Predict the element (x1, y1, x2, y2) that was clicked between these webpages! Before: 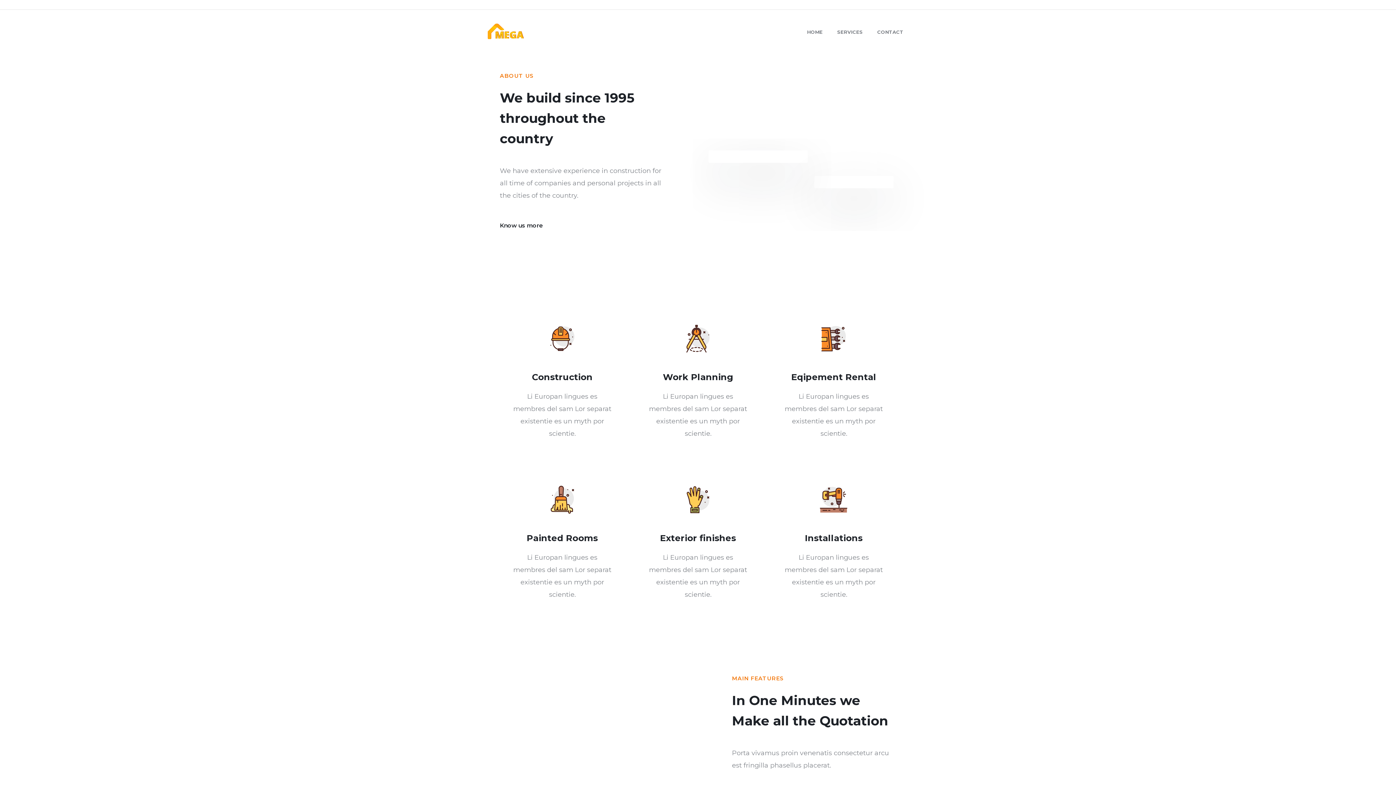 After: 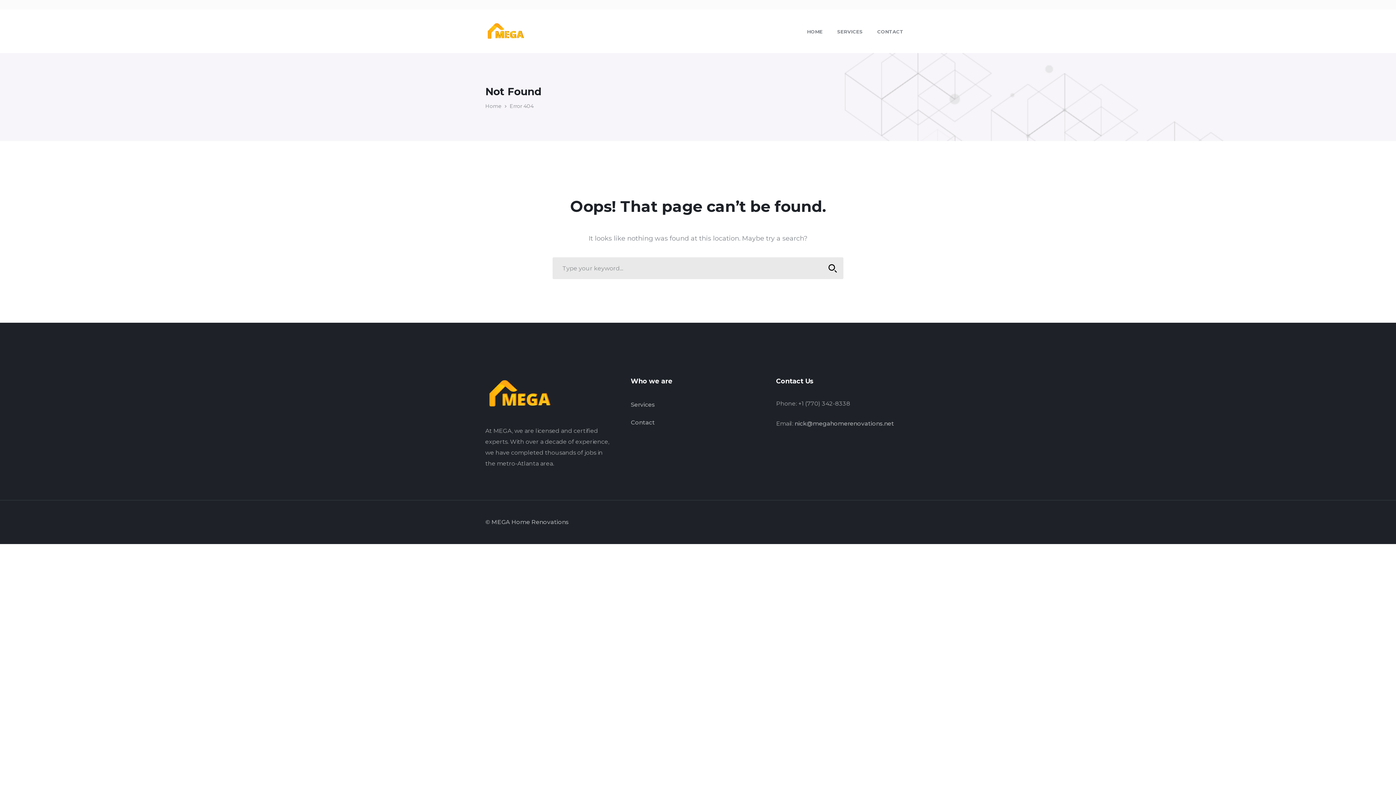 Action: bbox: (837, 9, 862, 53) label: SERVICES